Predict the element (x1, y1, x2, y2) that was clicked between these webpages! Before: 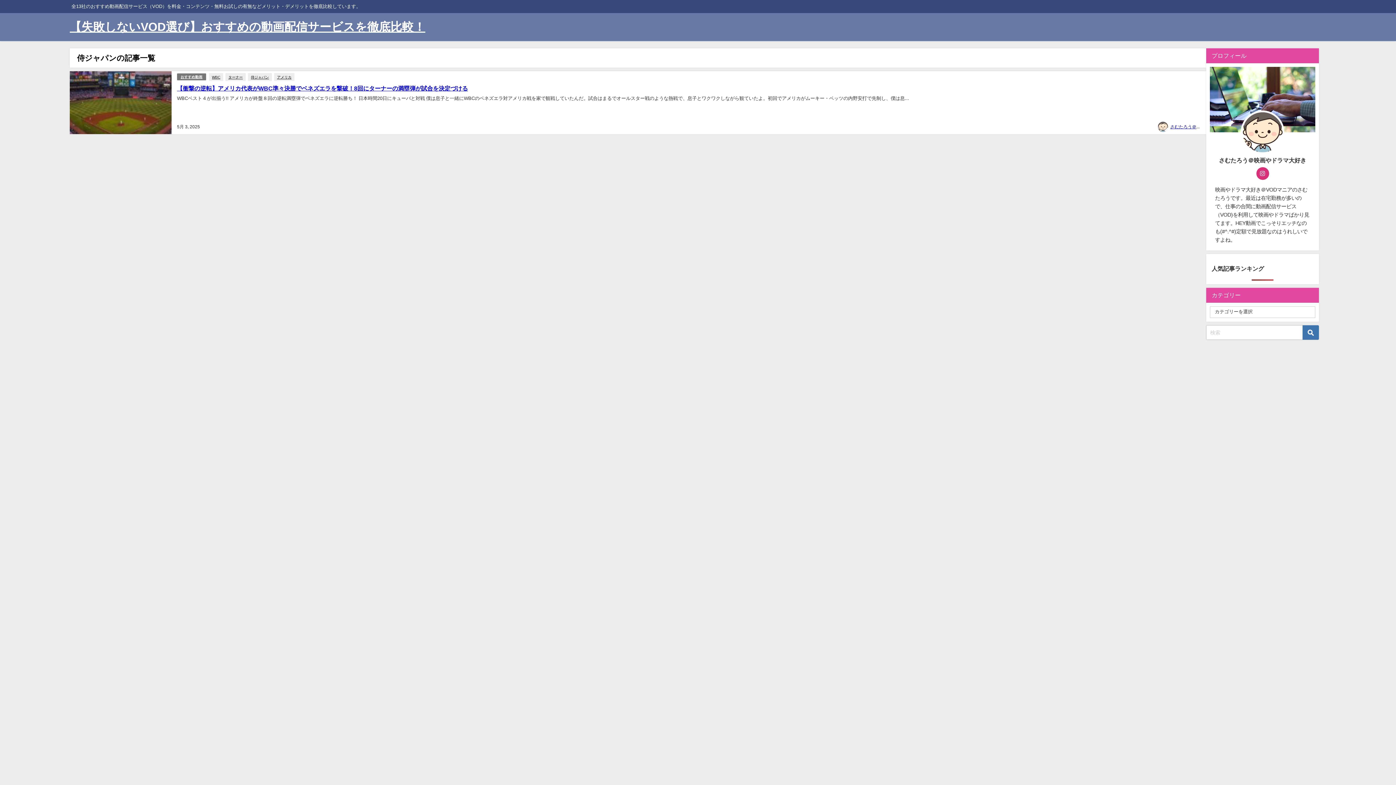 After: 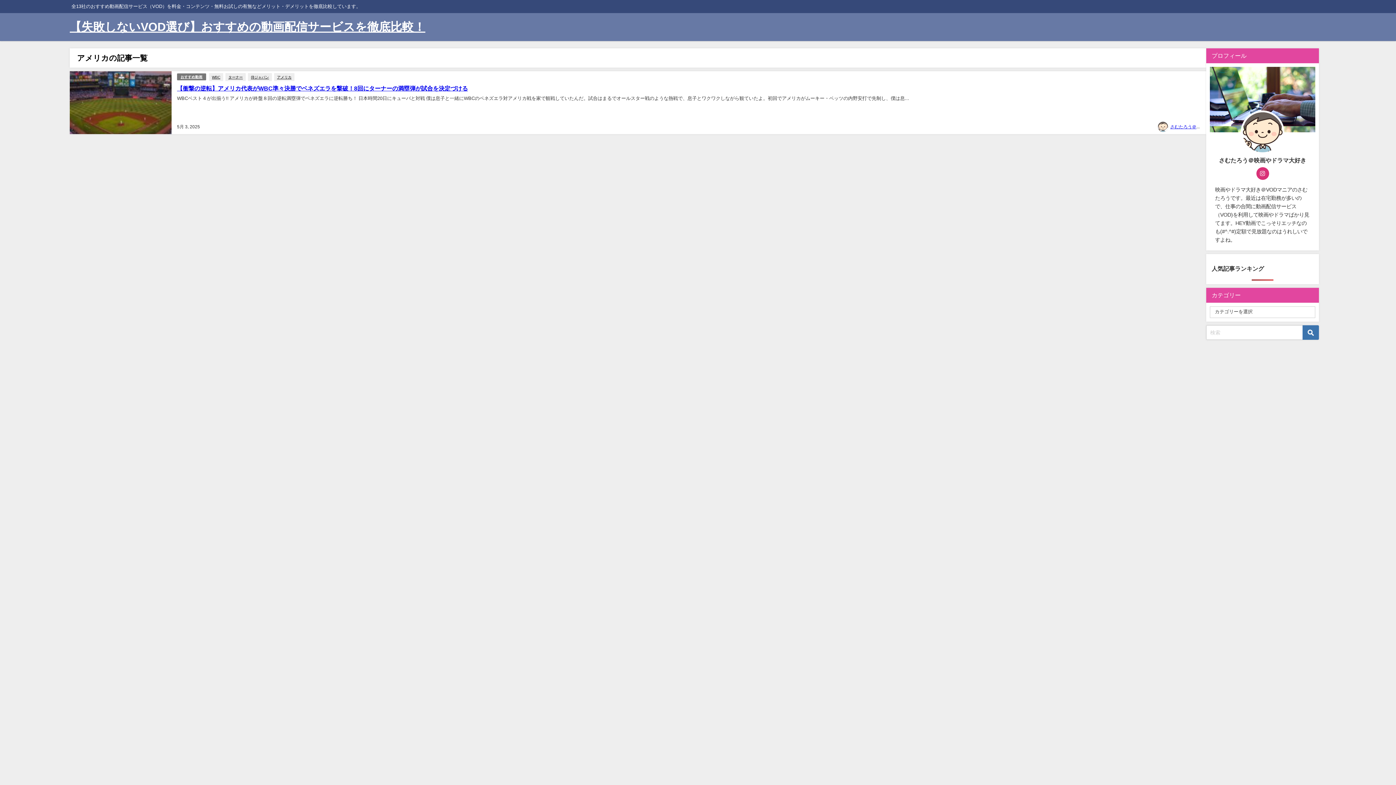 Action: bbox: (274, 73, 294, 81) label: アメリカ